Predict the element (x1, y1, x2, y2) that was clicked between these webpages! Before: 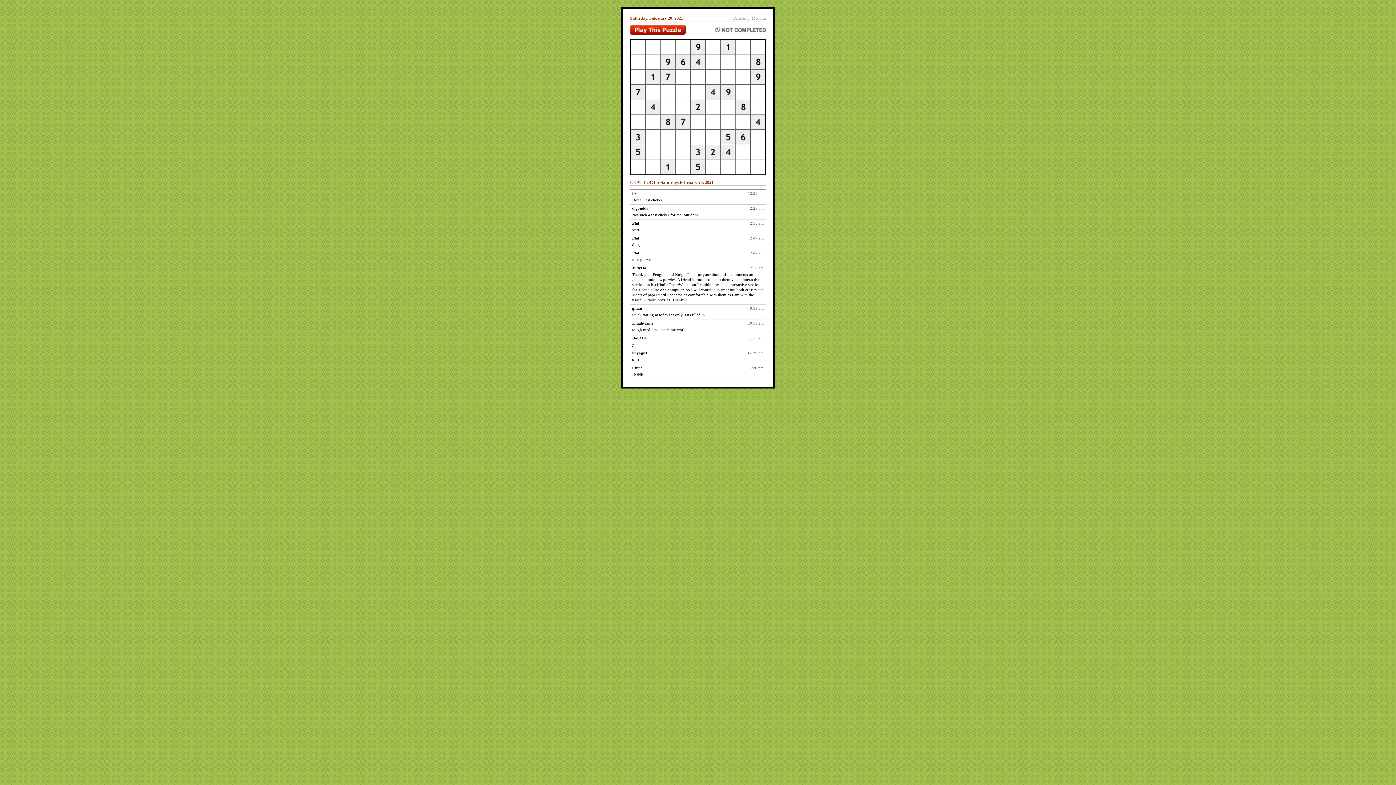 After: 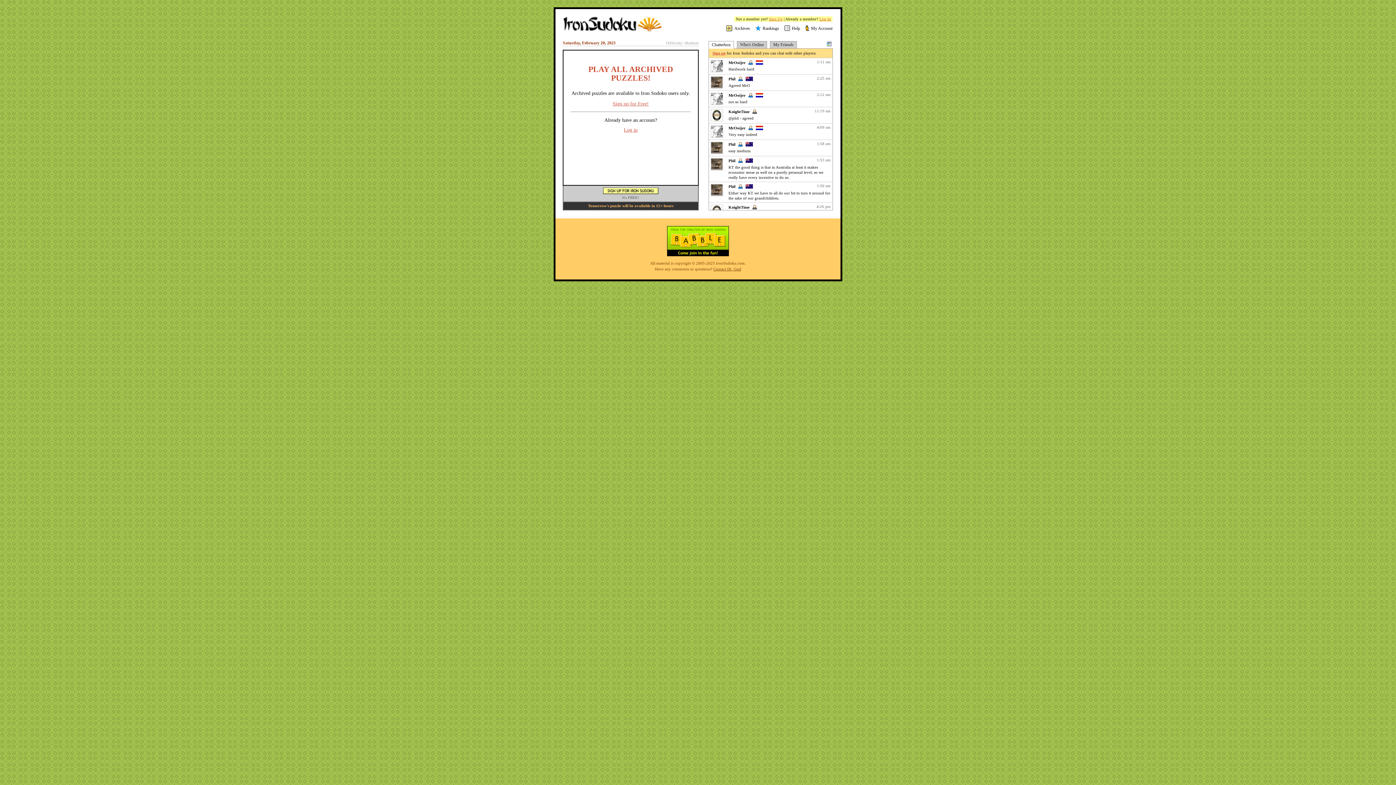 Action: bbox: (630, 30, 685, 36)